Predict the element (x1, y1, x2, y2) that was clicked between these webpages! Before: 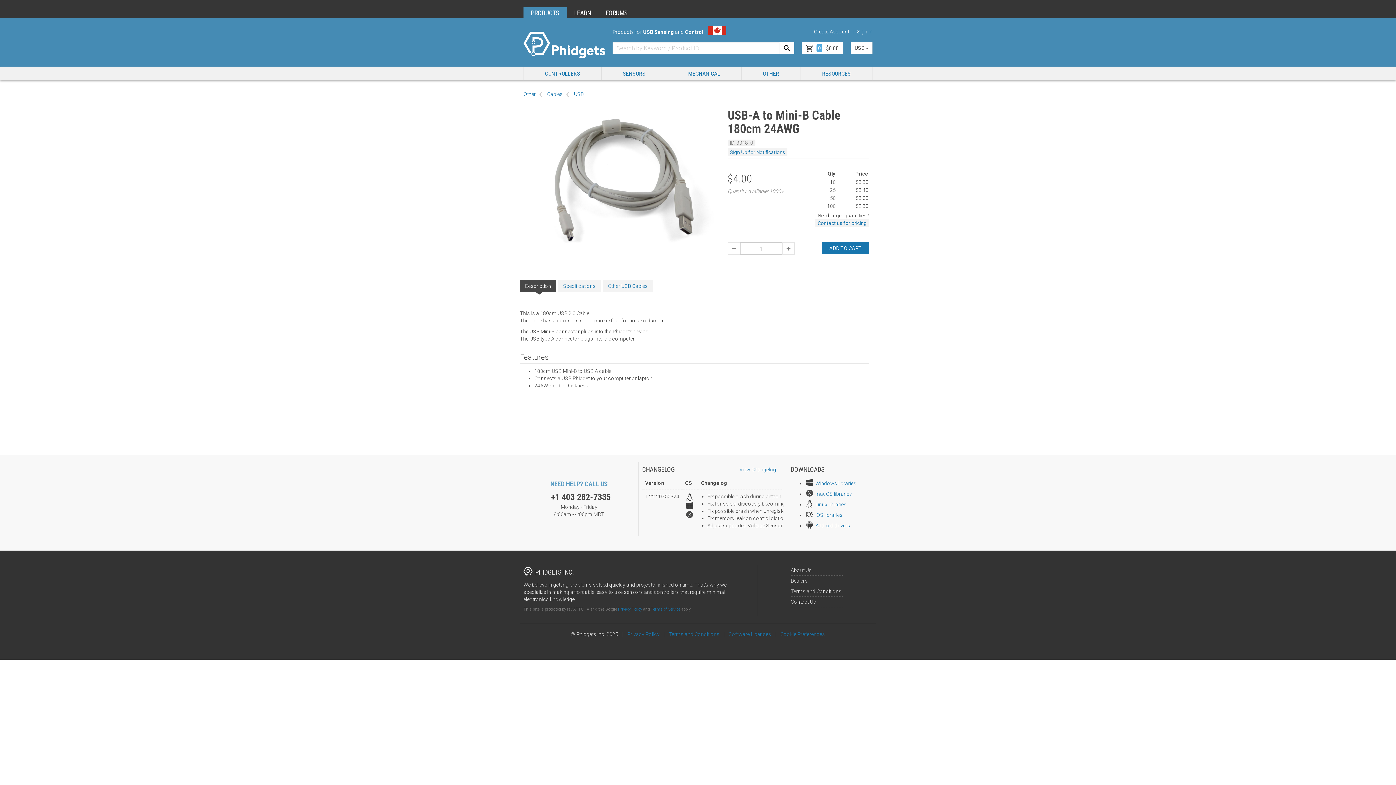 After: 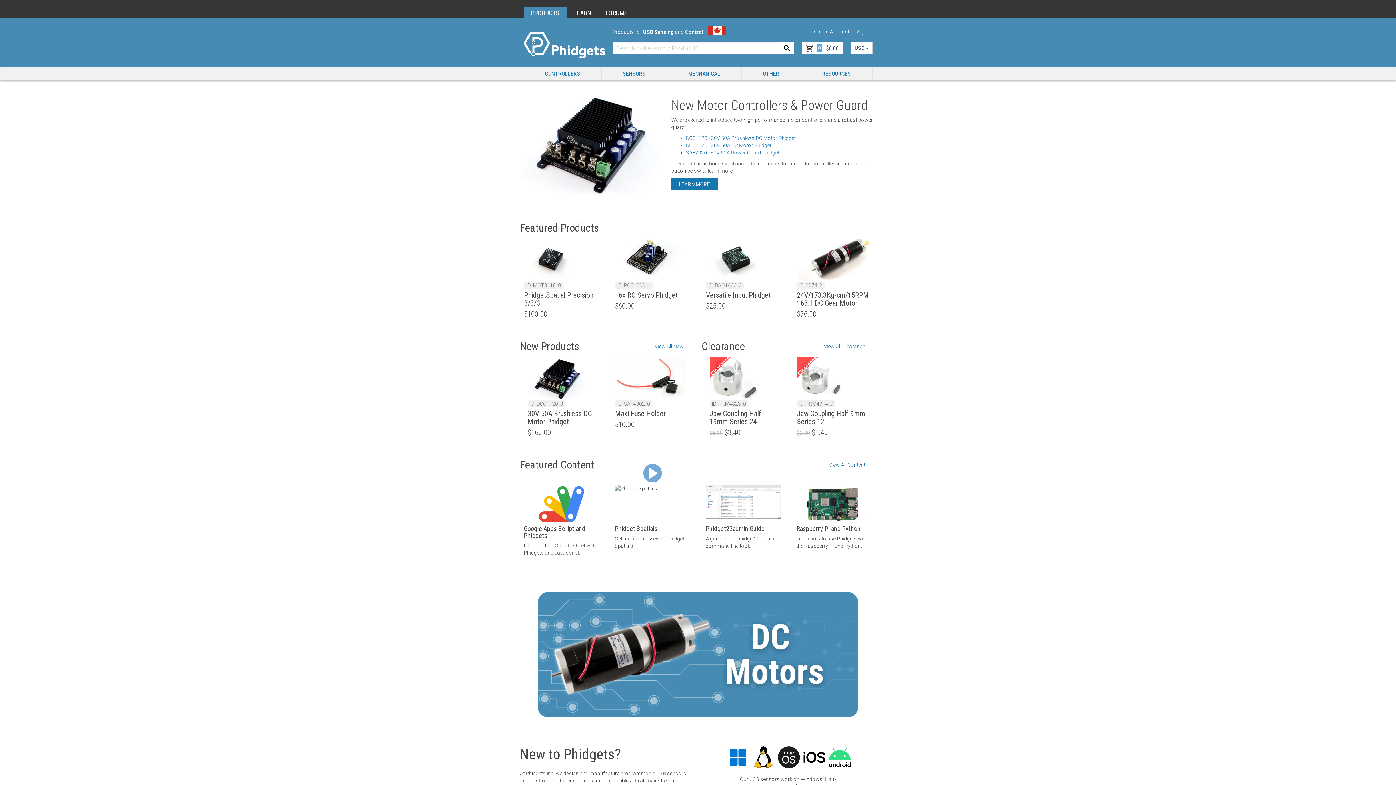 Action: label: PRODUCTS bbox: (530, 9, 559, 16)